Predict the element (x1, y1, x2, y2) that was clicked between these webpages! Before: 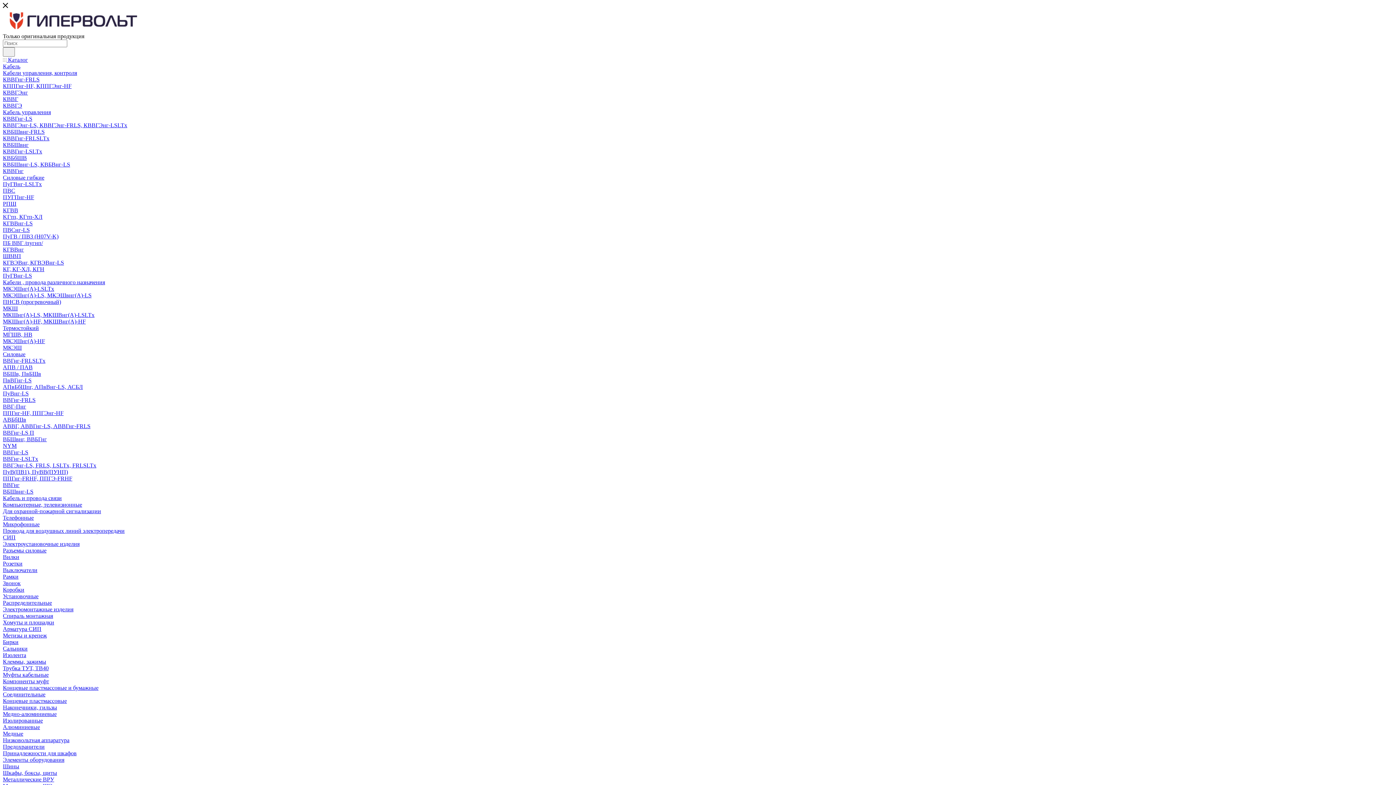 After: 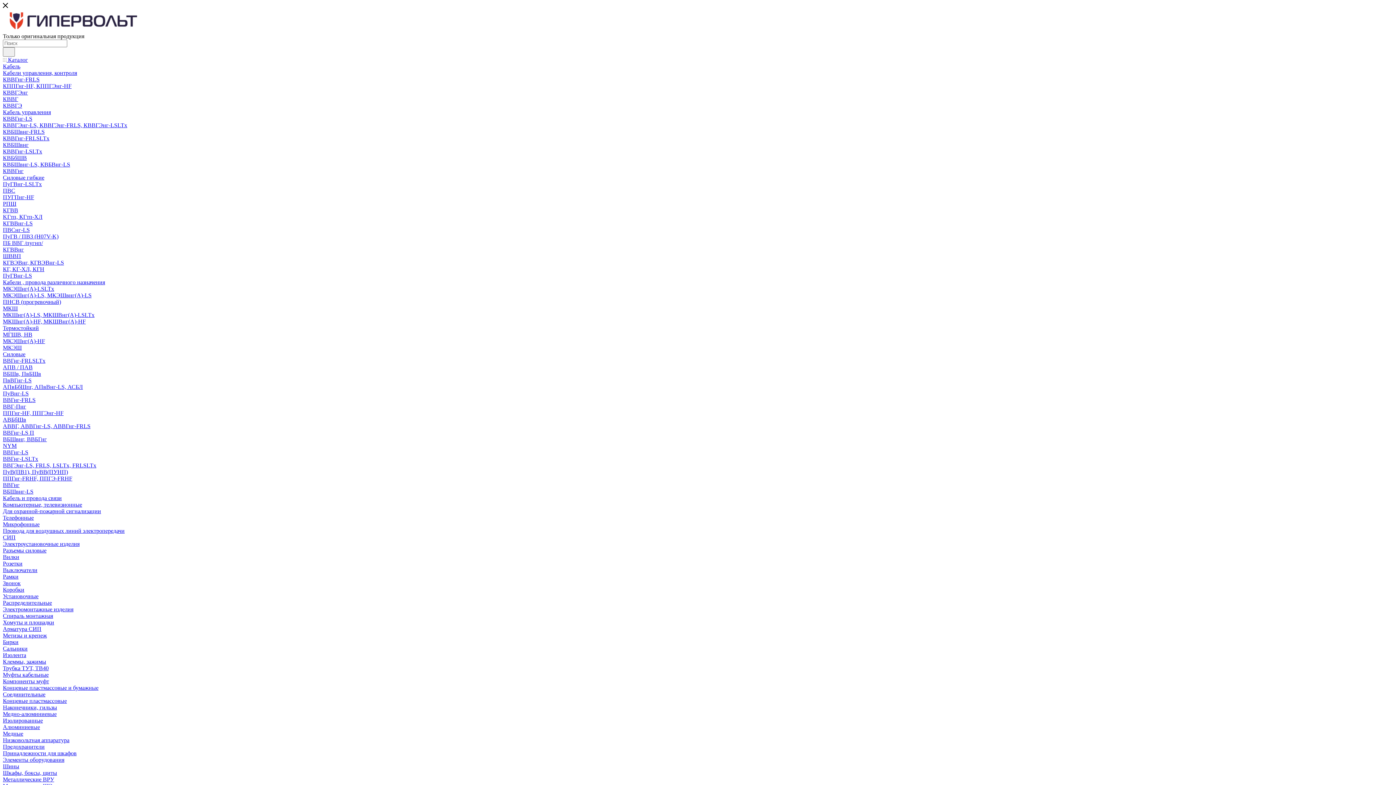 Action: bbox: (2, 717, 42, 724) label: Изолированные